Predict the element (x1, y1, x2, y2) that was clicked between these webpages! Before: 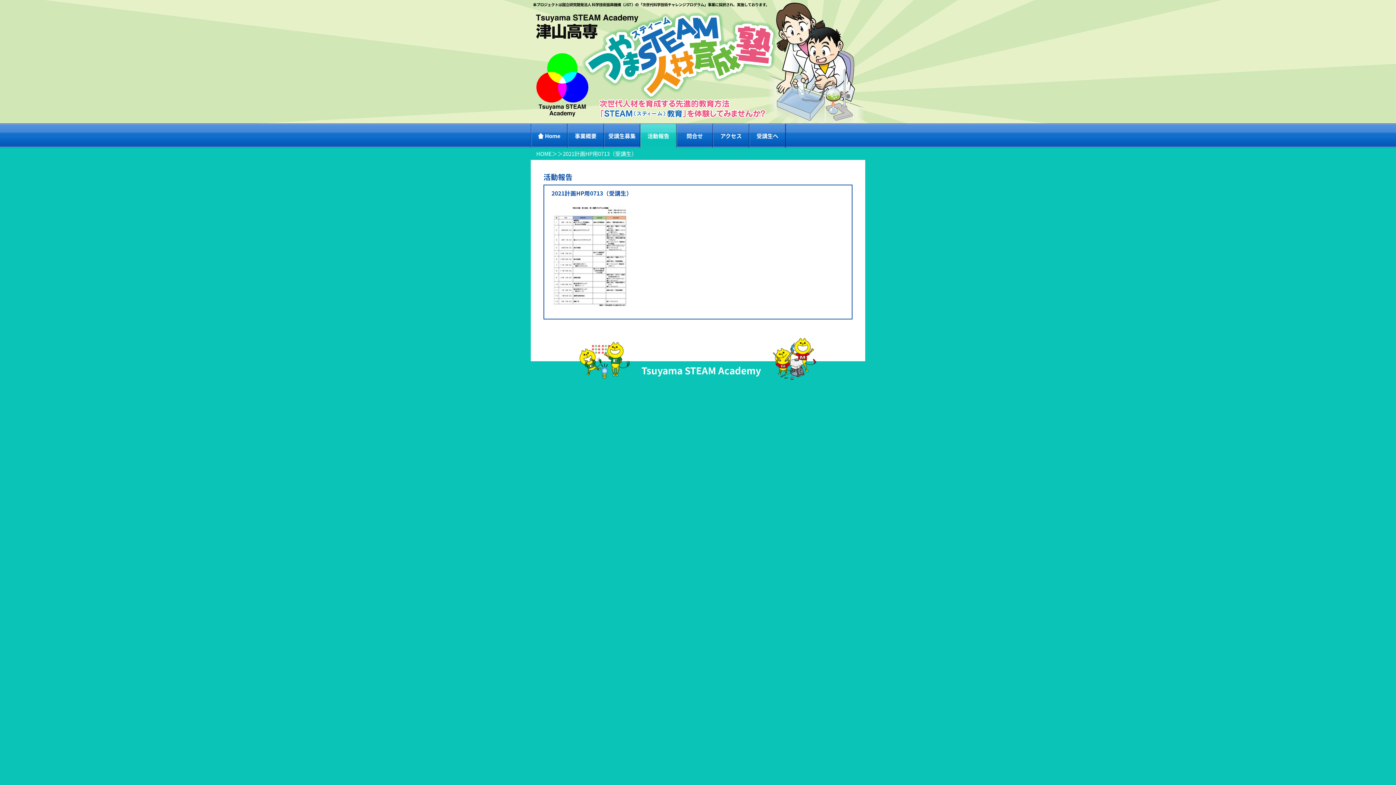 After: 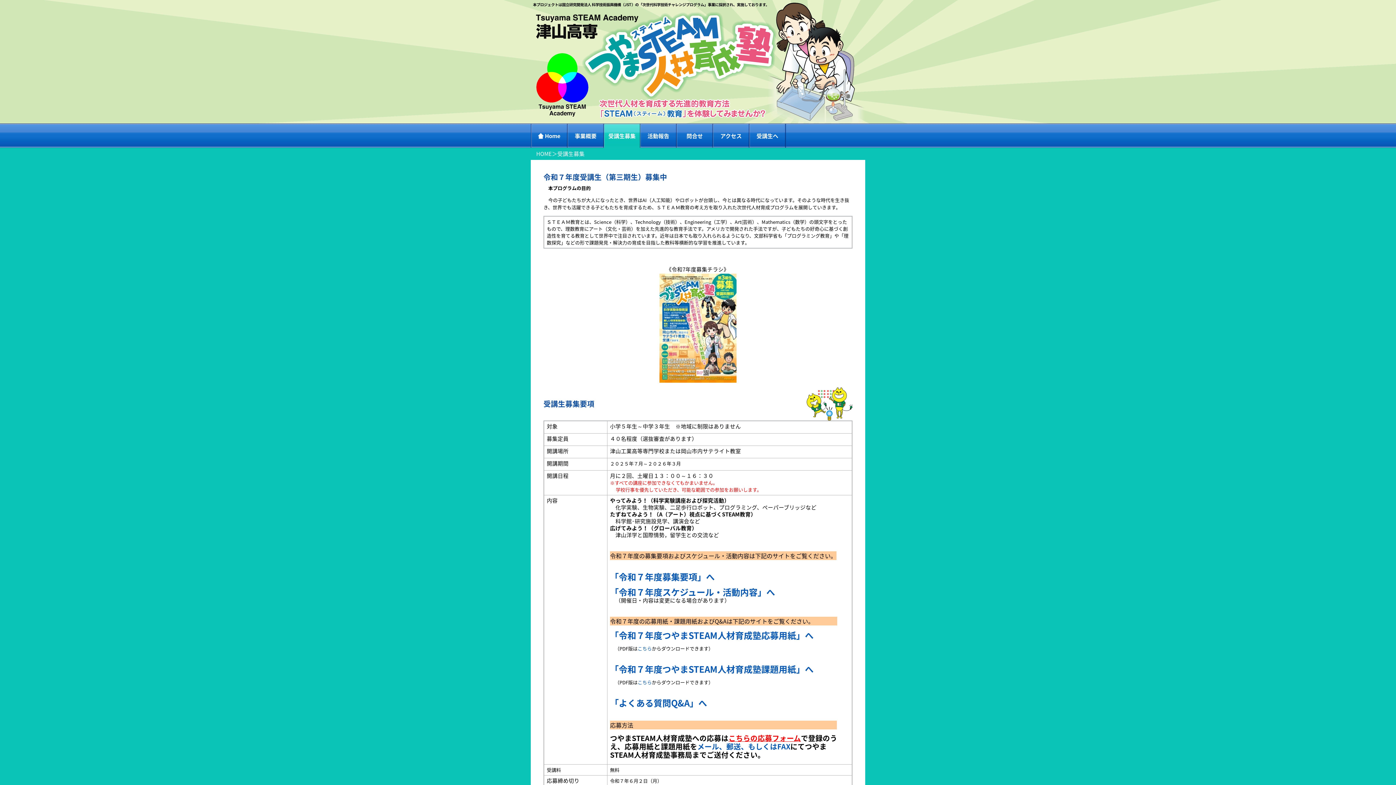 Action: bbox: (604, 123, 640, 148) label: 受講生募集